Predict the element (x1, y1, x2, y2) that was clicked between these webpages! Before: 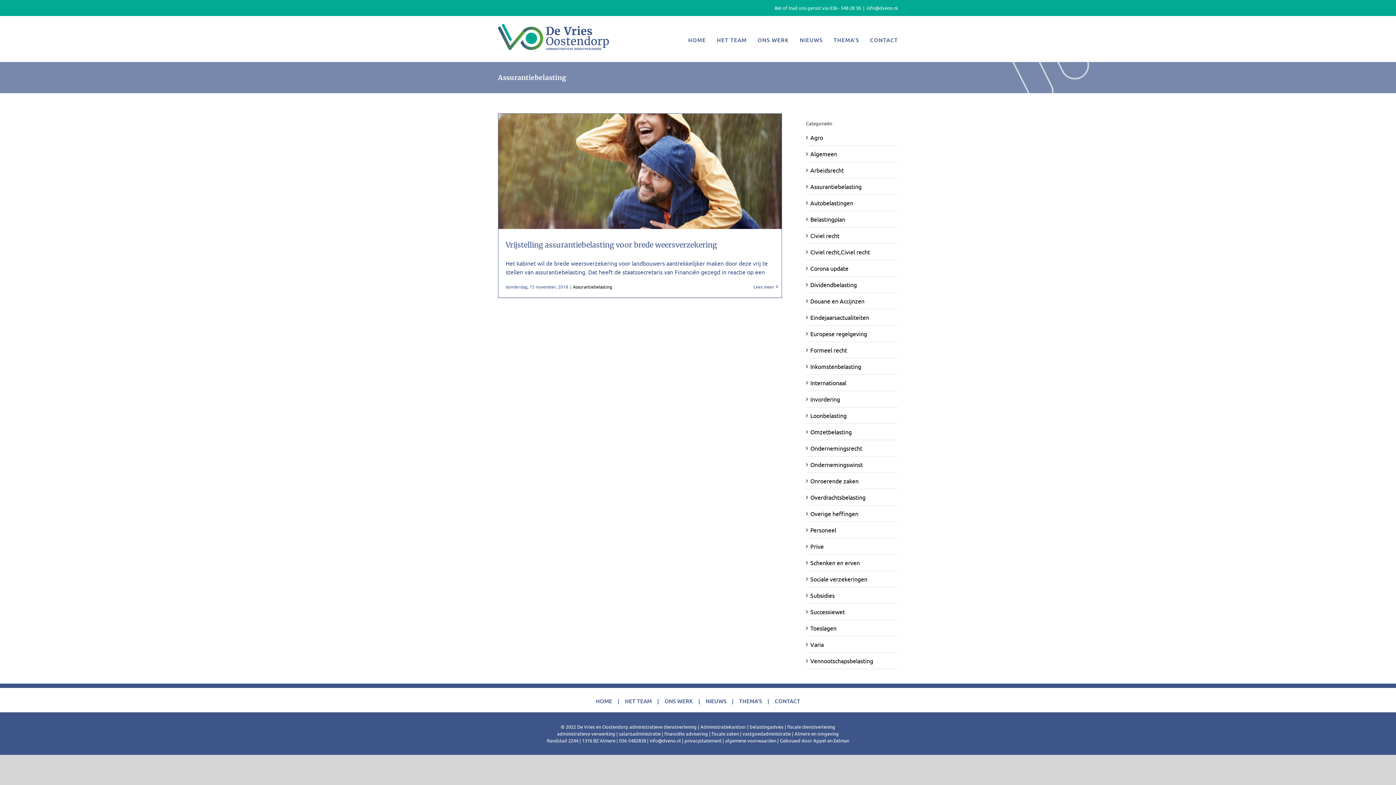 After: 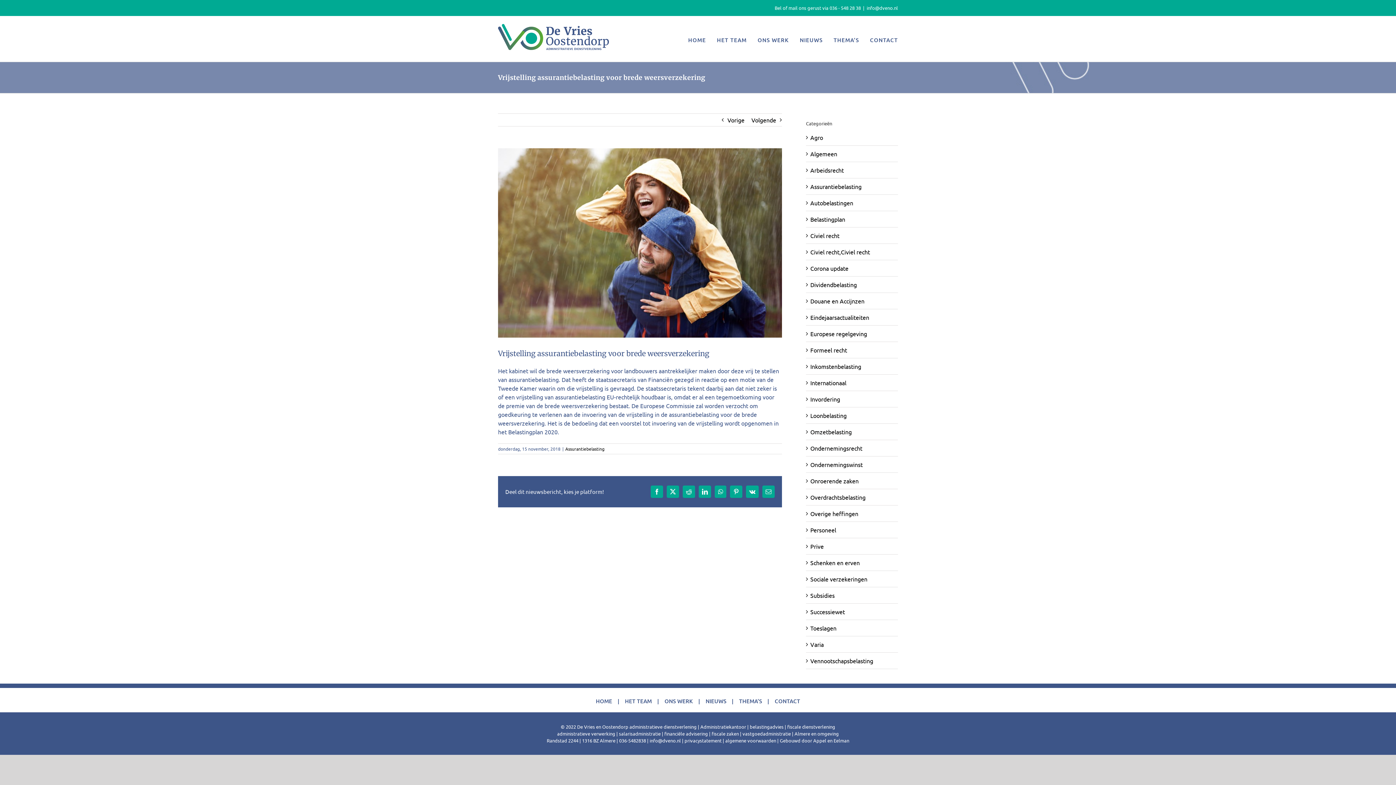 Action: bbox: (753, 284, 774, 289) label: More on Vrijstelling assurantiebelasting voor brede weersverzekering